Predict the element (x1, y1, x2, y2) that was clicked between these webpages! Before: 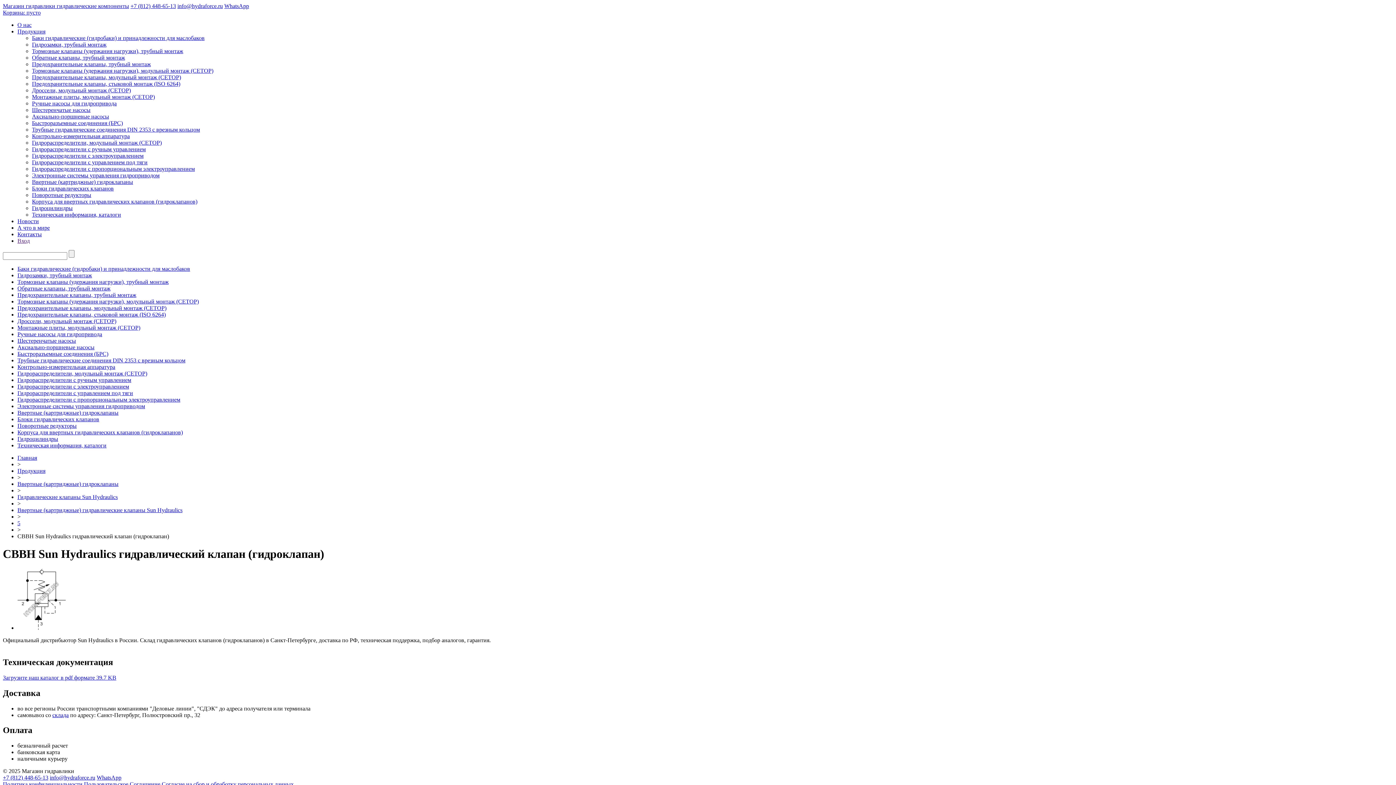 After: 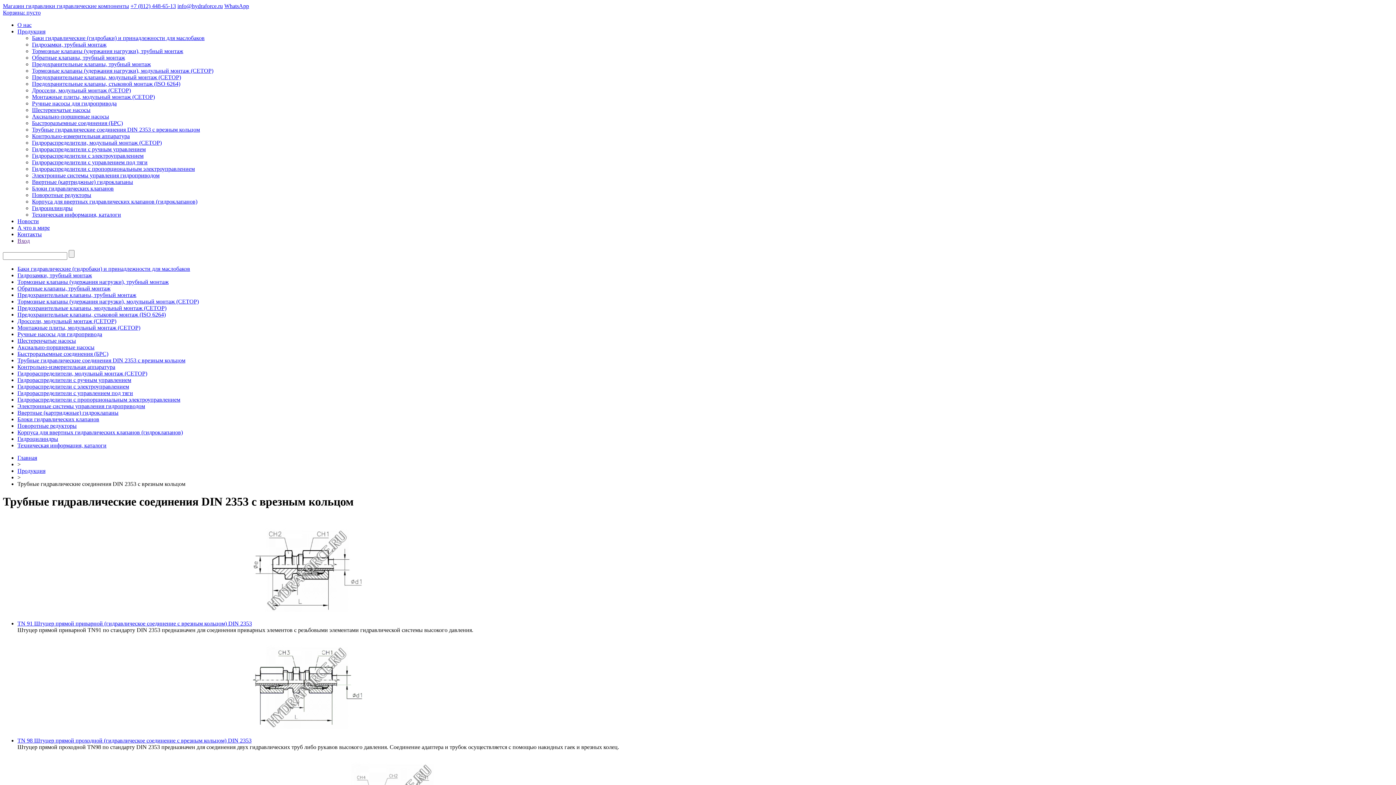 Action: label: Трубные гидравлические соединения DIN 2353 с врезным кольцом bbox: (17, 357, 185, 363)